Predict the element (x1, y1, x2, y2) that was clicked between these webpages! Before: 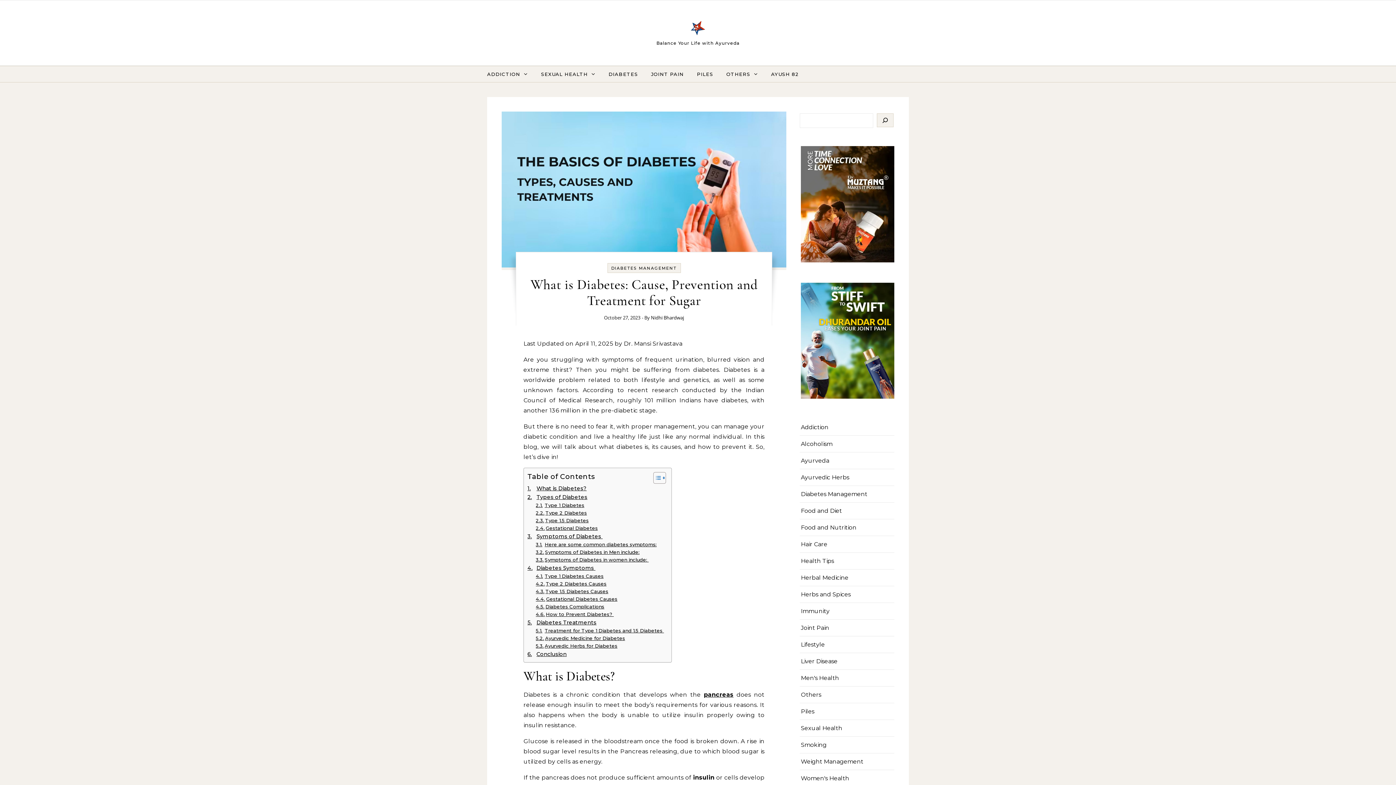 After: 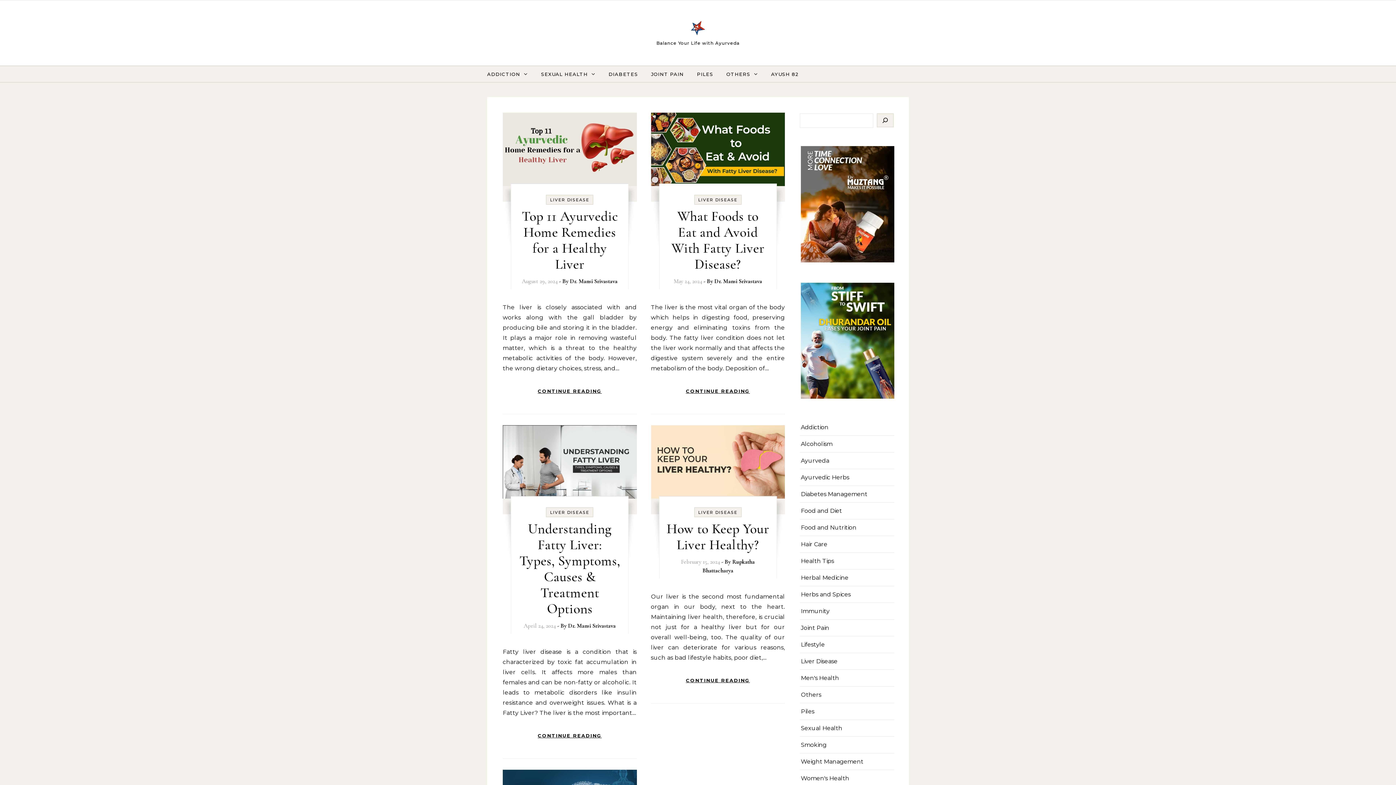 Action: bbox: (801, 653, 837, 669) label: Liver Disease